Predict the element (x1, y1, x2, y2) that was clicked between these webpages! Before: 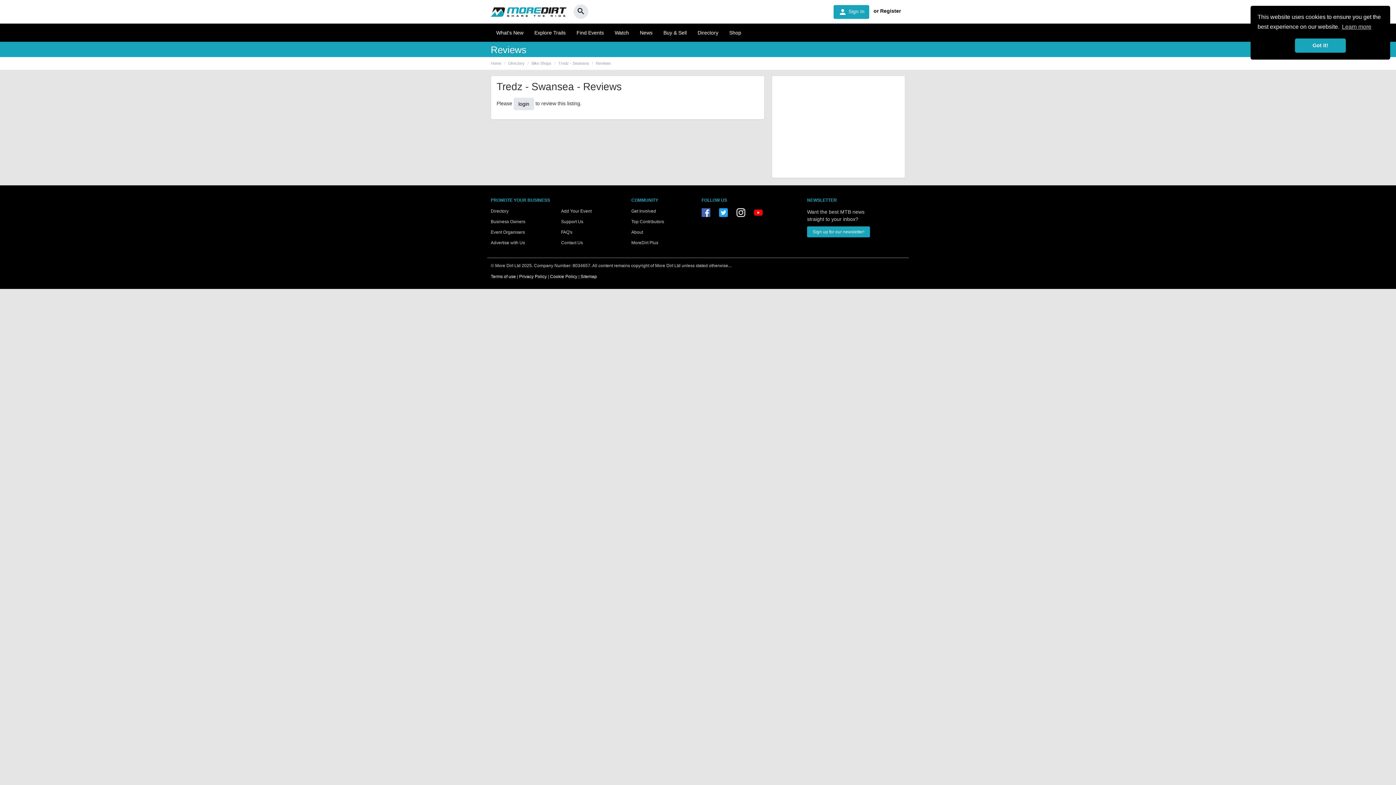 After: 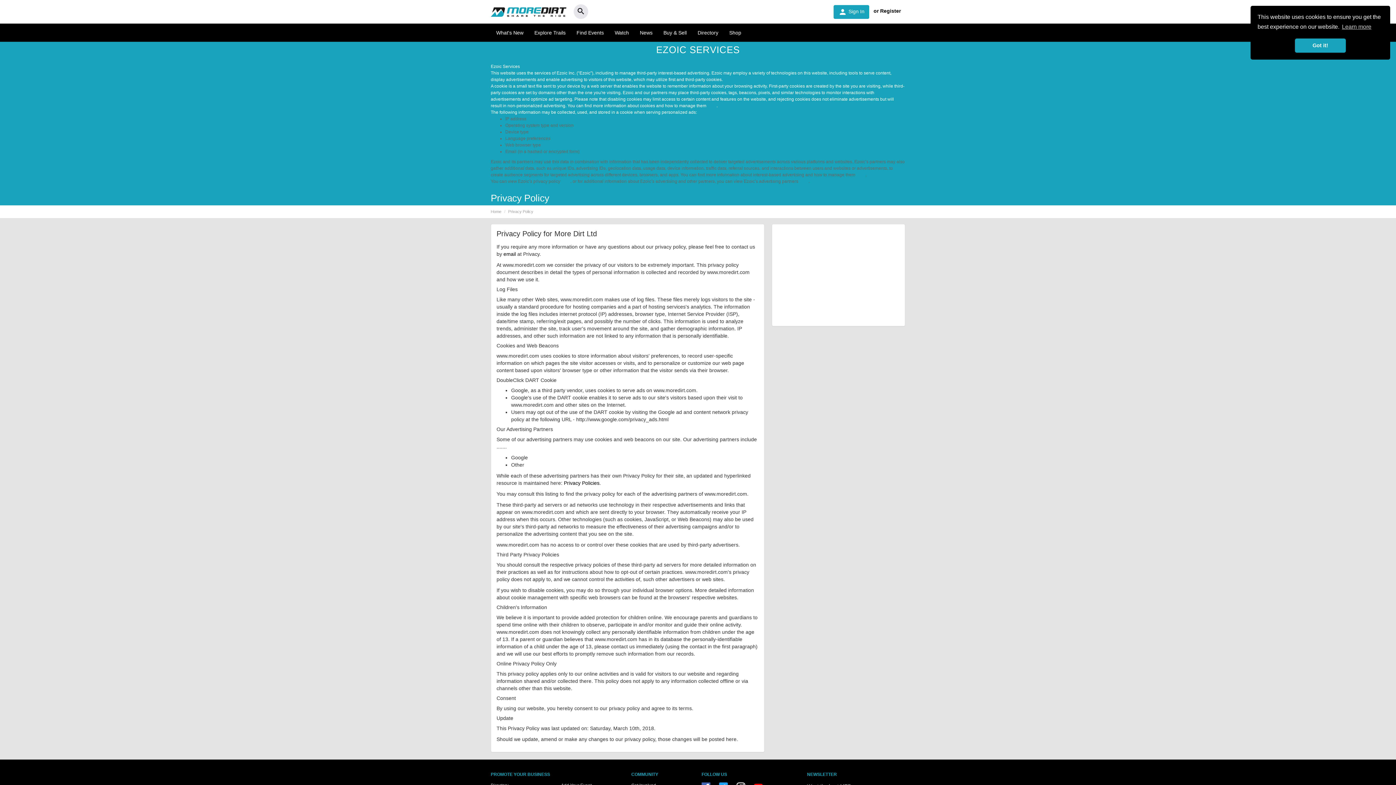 Action: bbox: (519, 274, 546, 279) label: Privacy Policy